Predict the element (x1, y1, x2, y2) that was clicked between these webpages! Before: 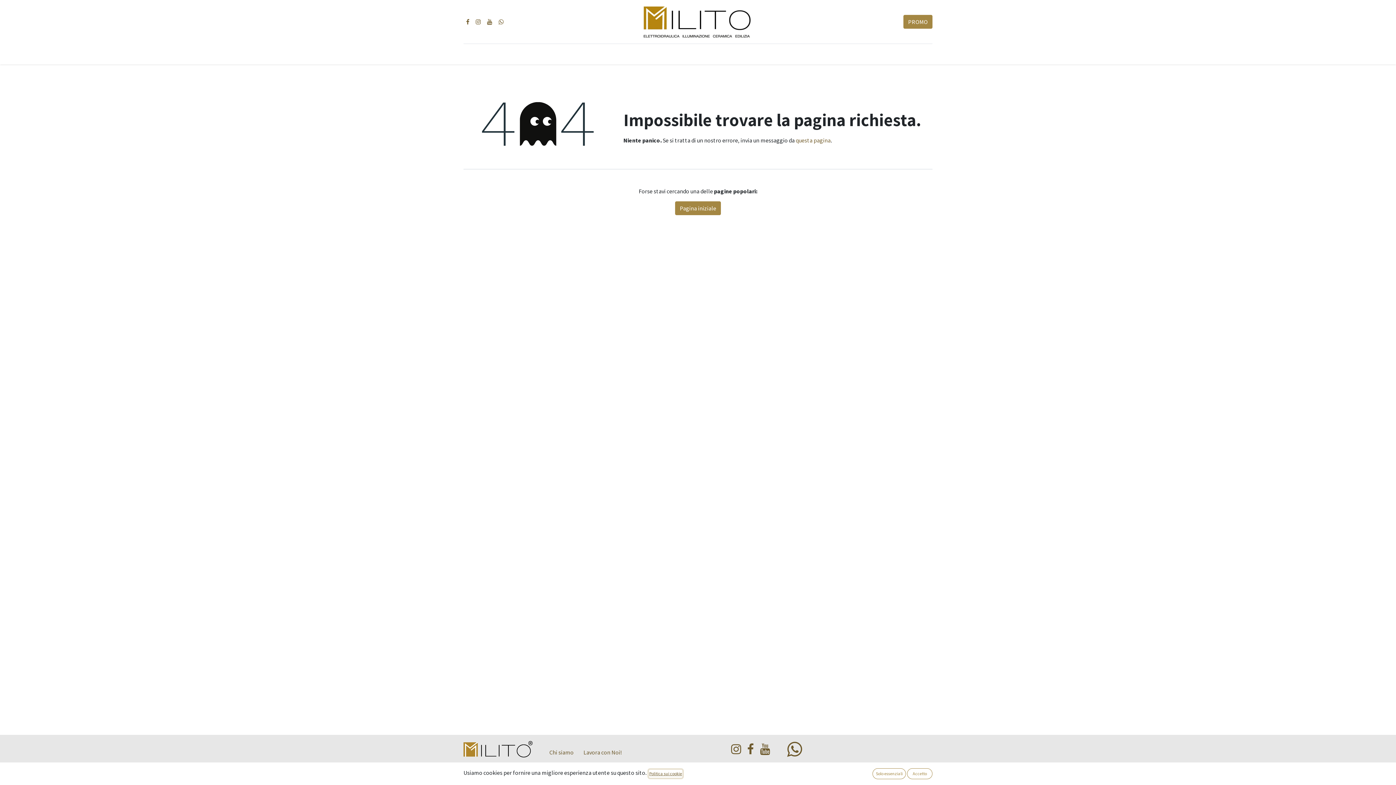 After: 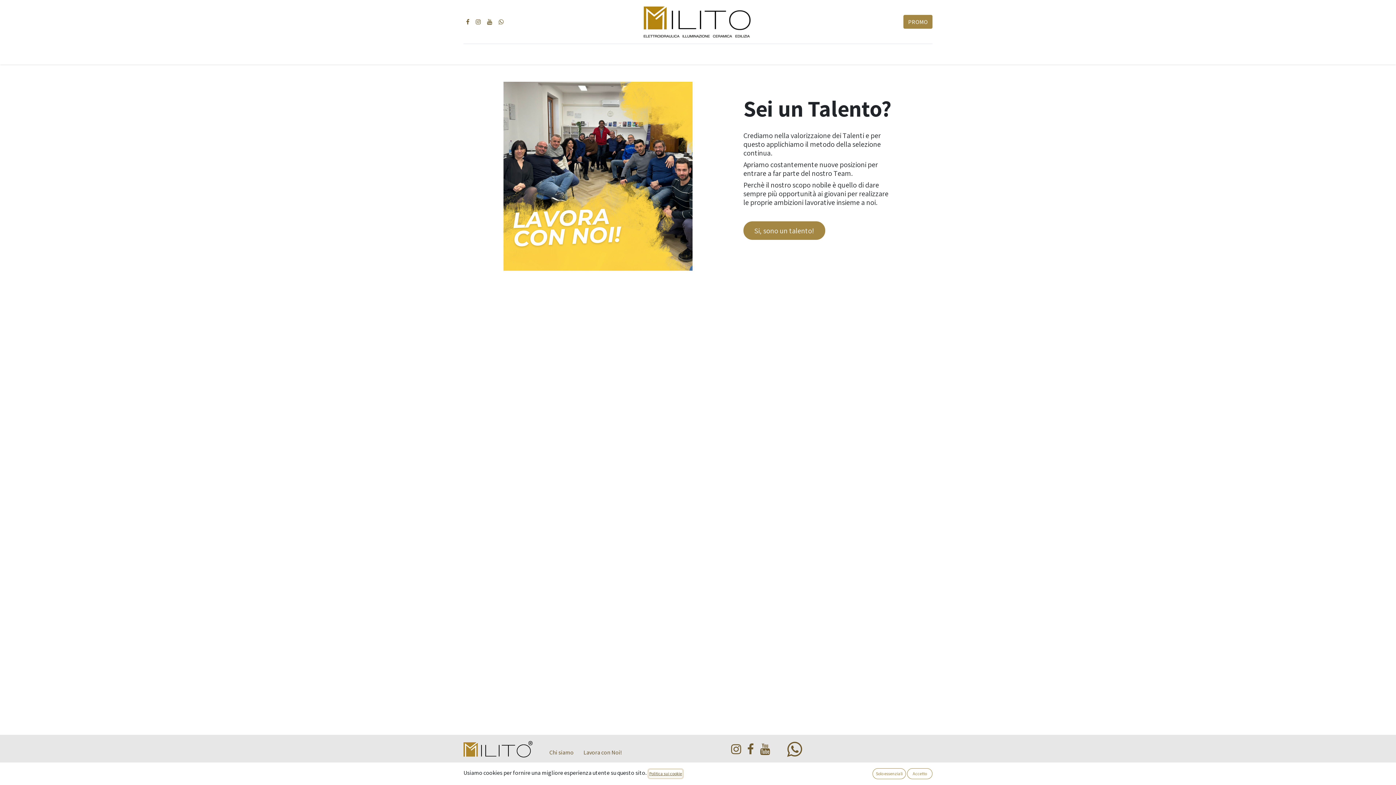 Action: label: Lavora con Noi! bbox: (757, 46, 801, 61)